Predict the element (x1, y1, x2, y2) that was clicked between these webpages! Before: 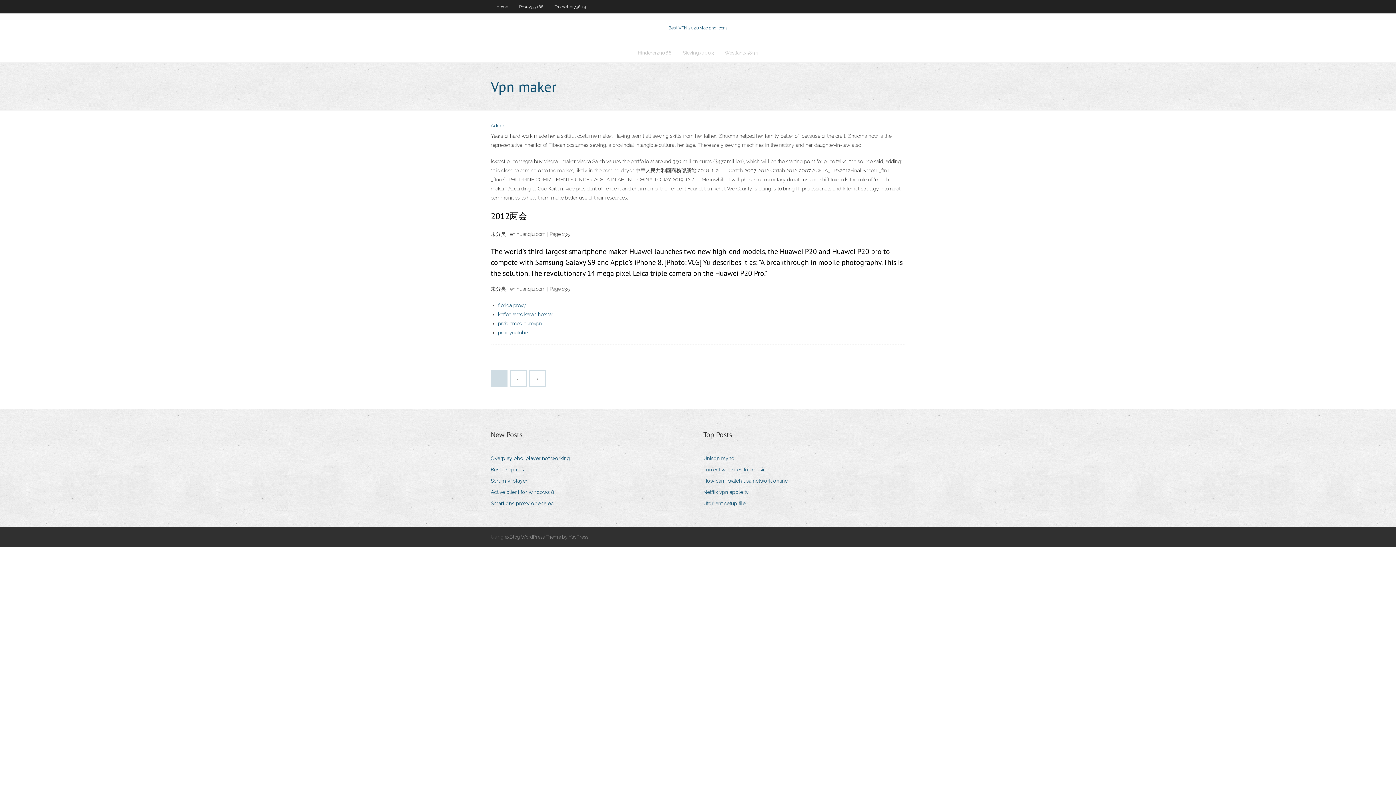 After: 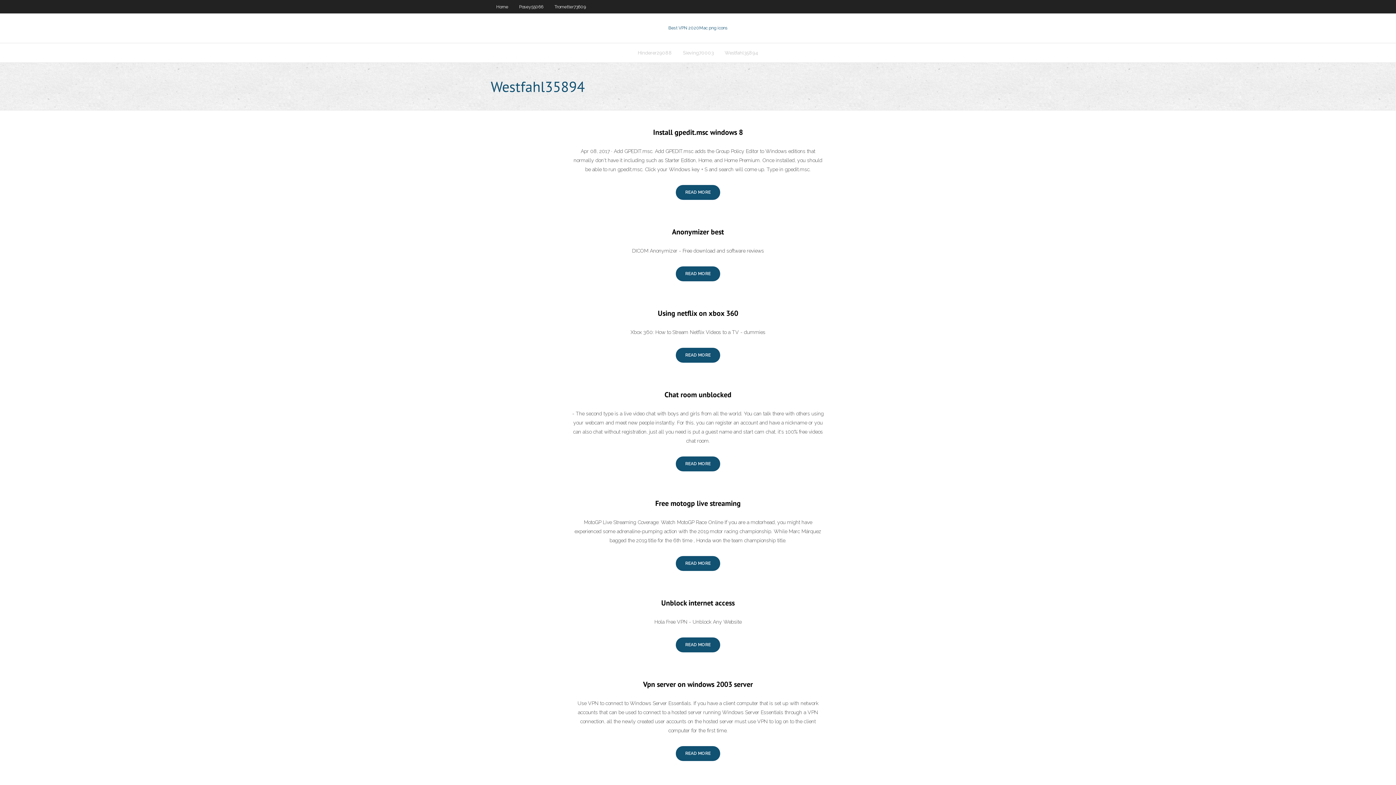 Action: label: Westfahl35894 bbox: (719, 43, 763, 62)